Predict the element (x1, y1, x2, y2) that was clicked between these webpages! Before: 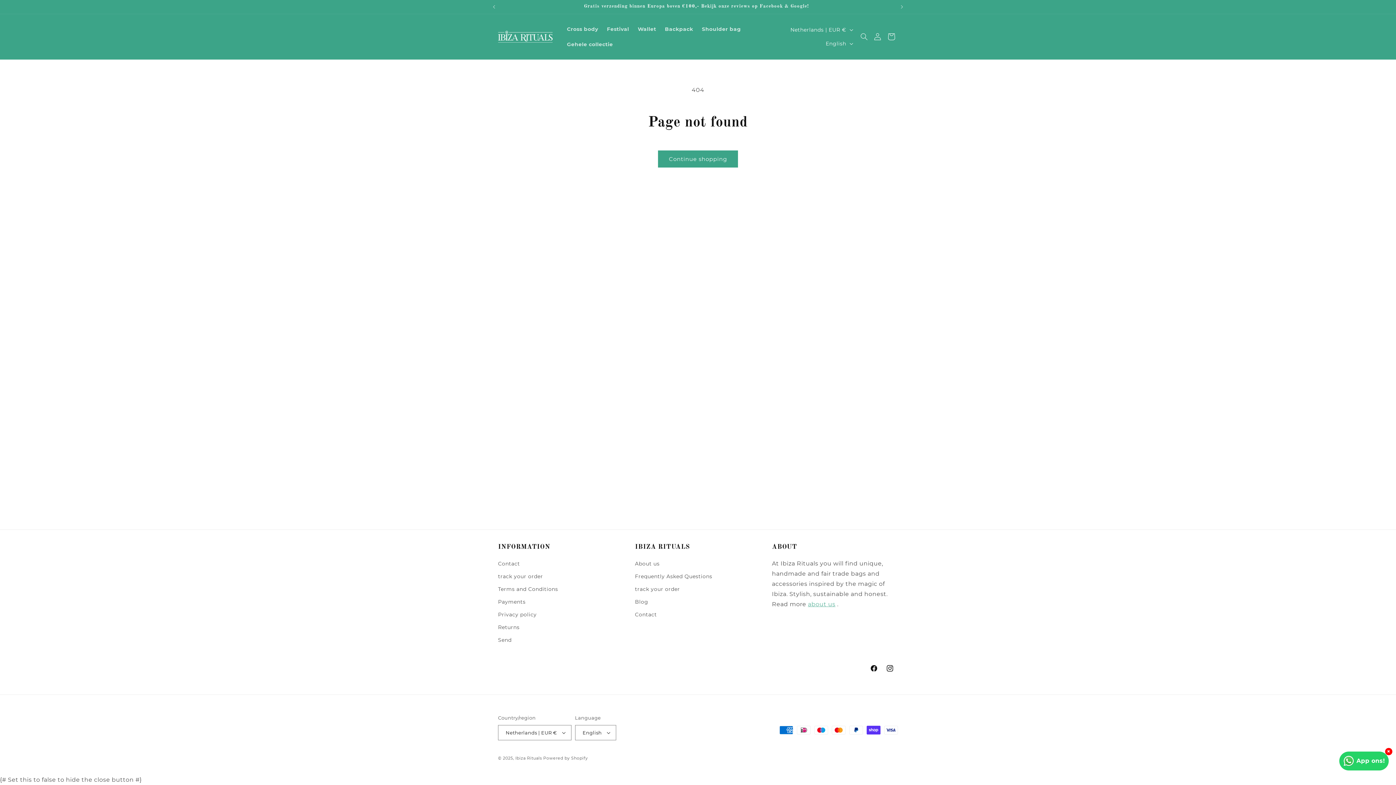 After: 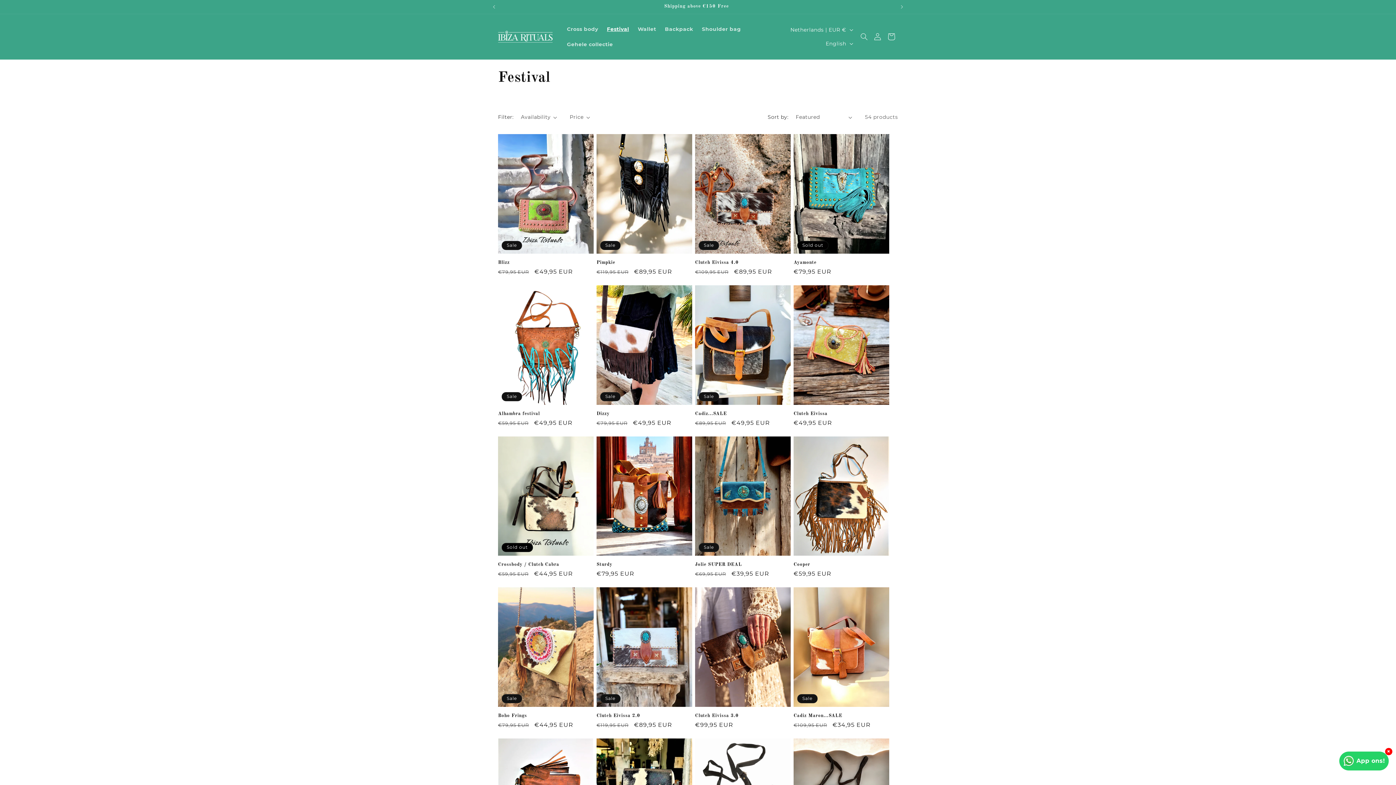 Action: bbox: (602, 21, 633, 36) label: Festival